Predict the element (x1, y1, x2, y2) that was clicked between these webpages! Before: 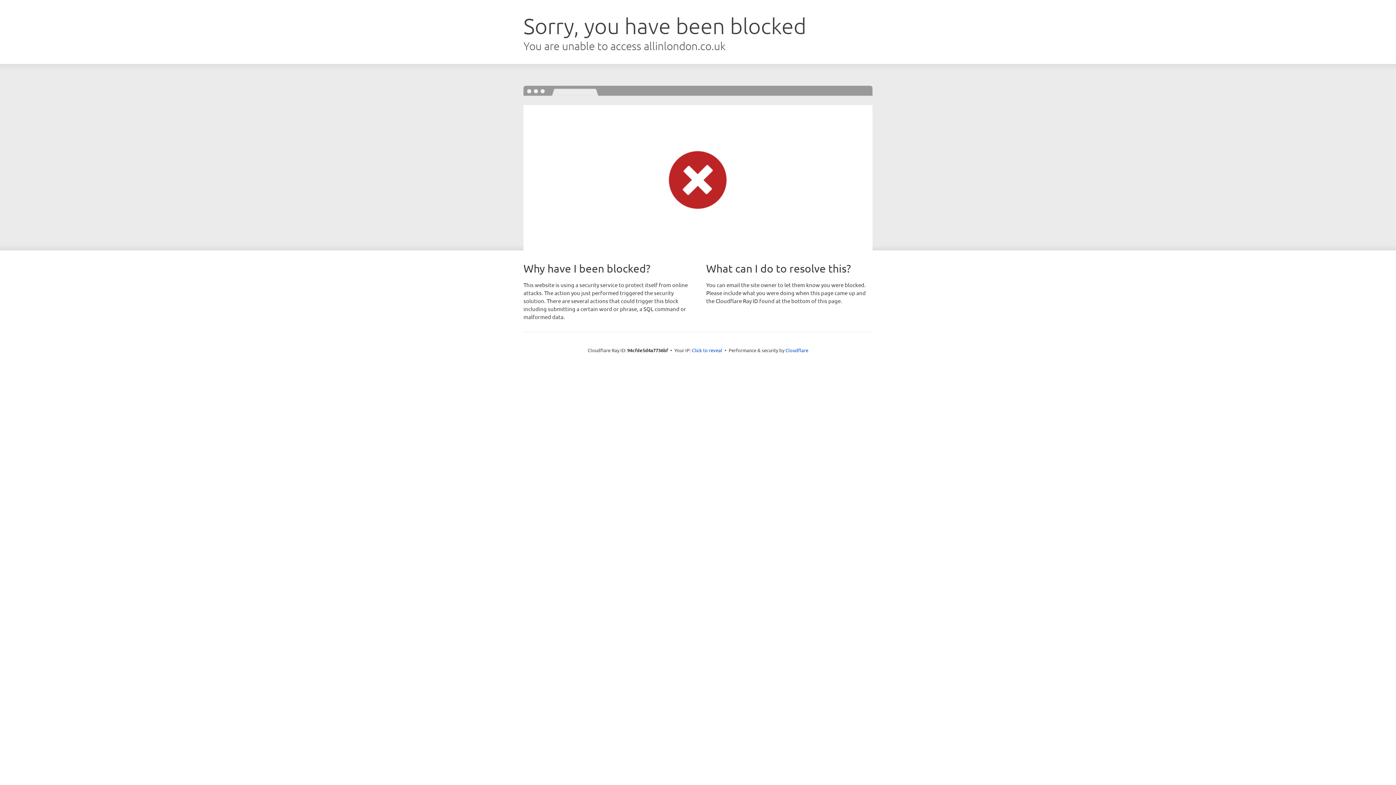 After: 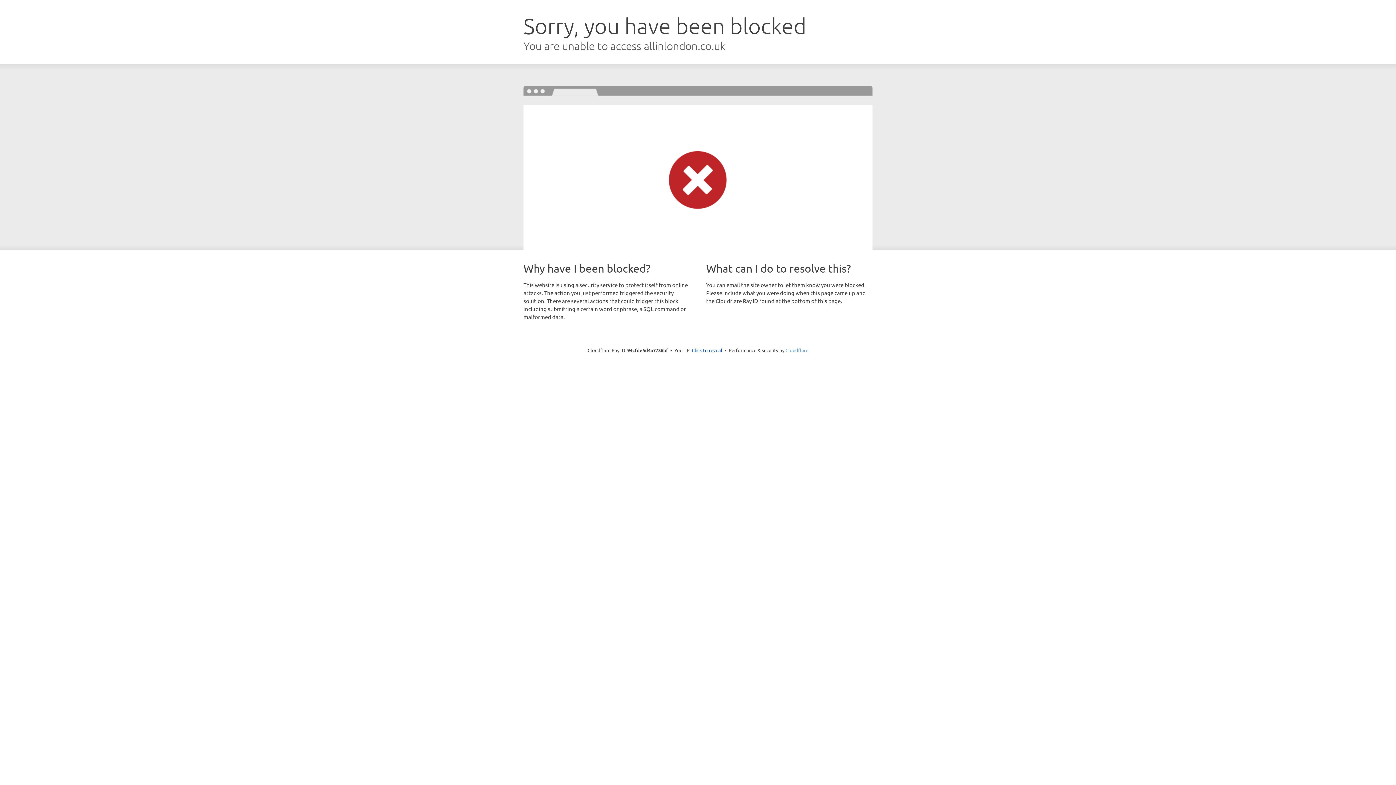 Action: label: Cloudflare bbox: (785, 347, 808, 353)